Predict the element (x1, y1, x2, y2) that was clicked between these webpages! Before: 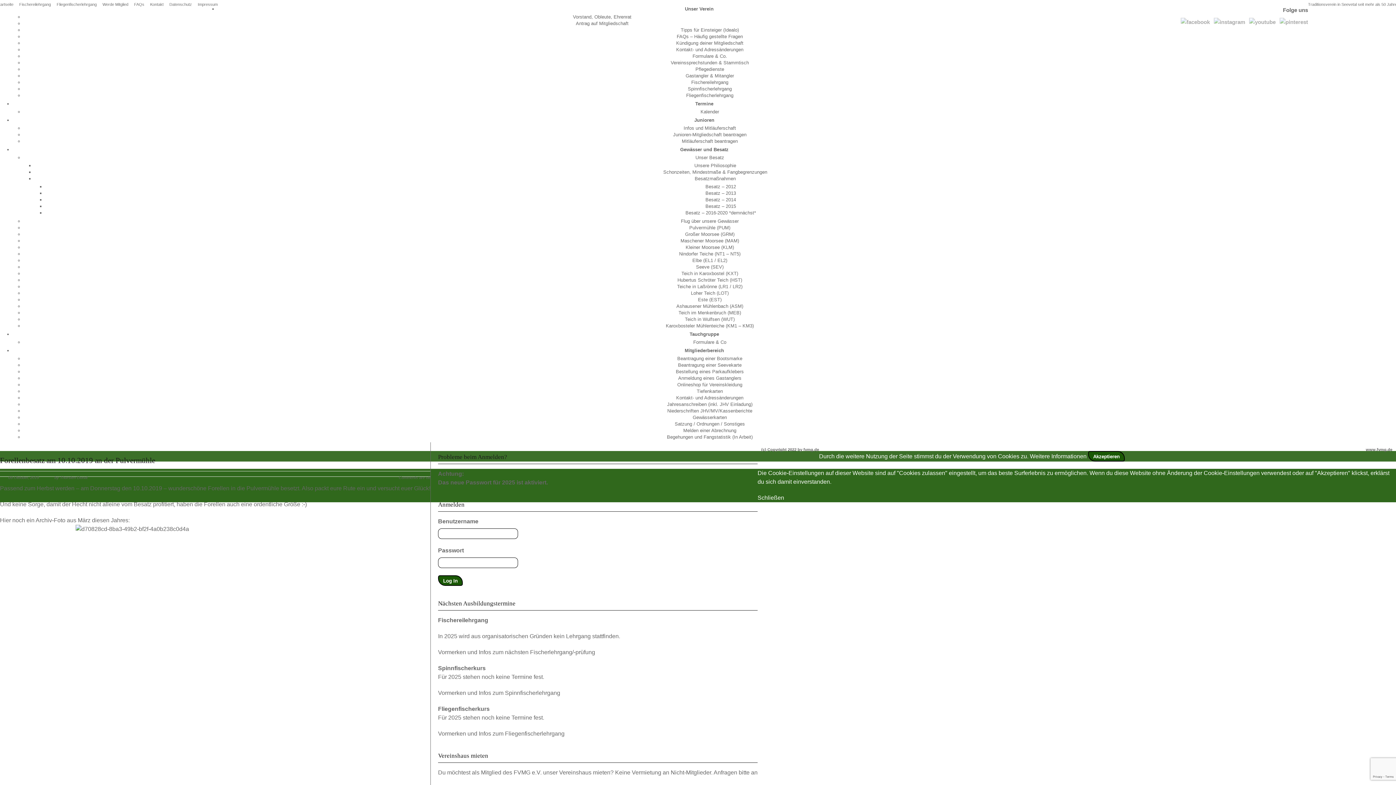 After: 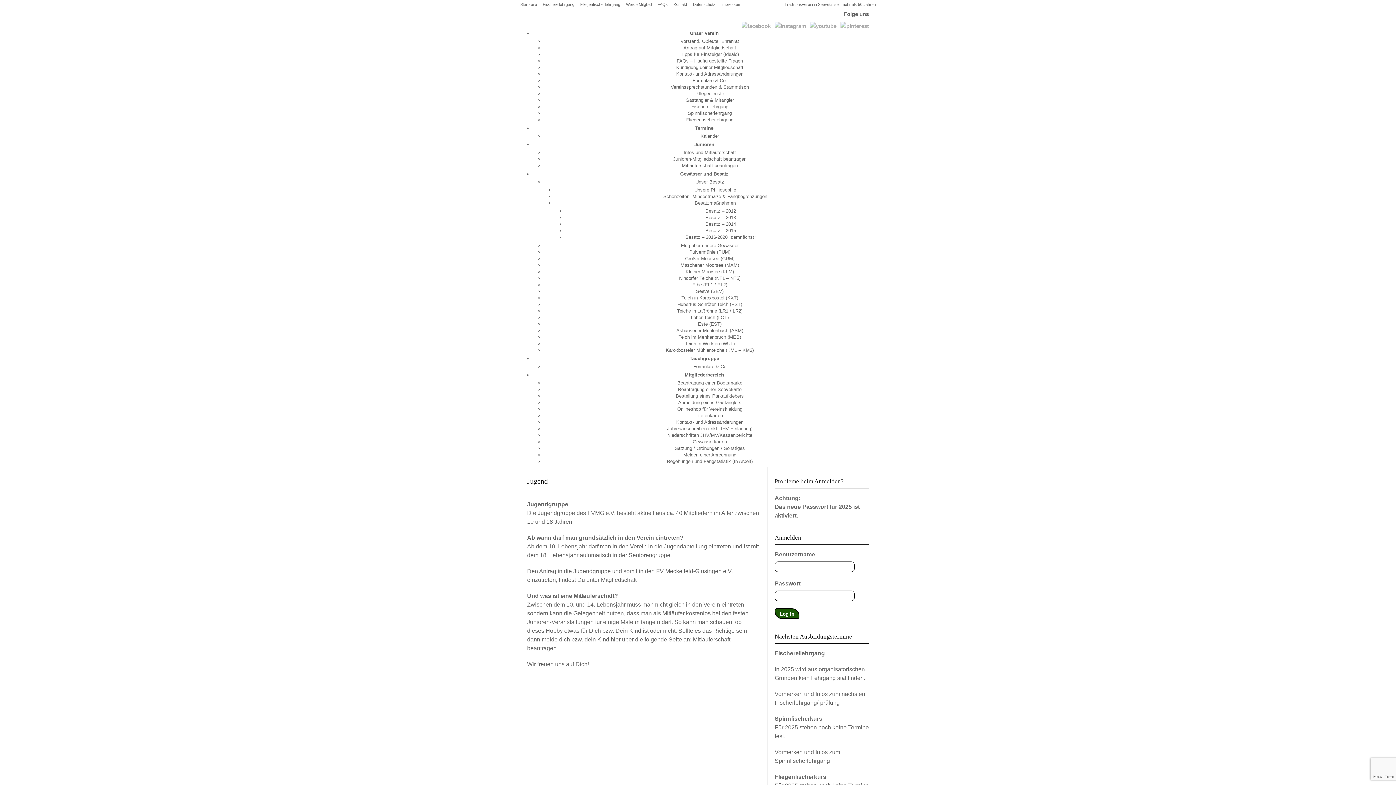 Action: label: Junioren bbox: (694, 117, 714, 122)